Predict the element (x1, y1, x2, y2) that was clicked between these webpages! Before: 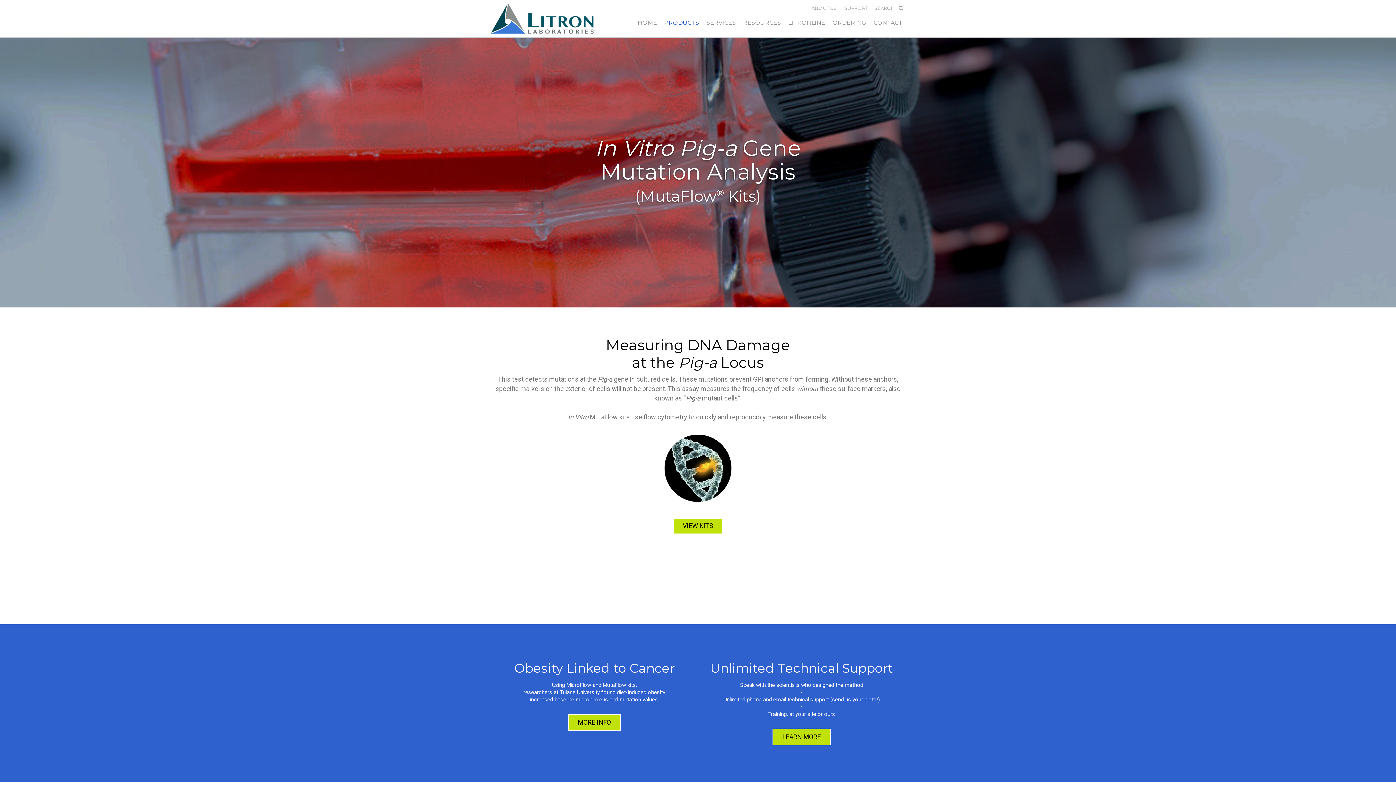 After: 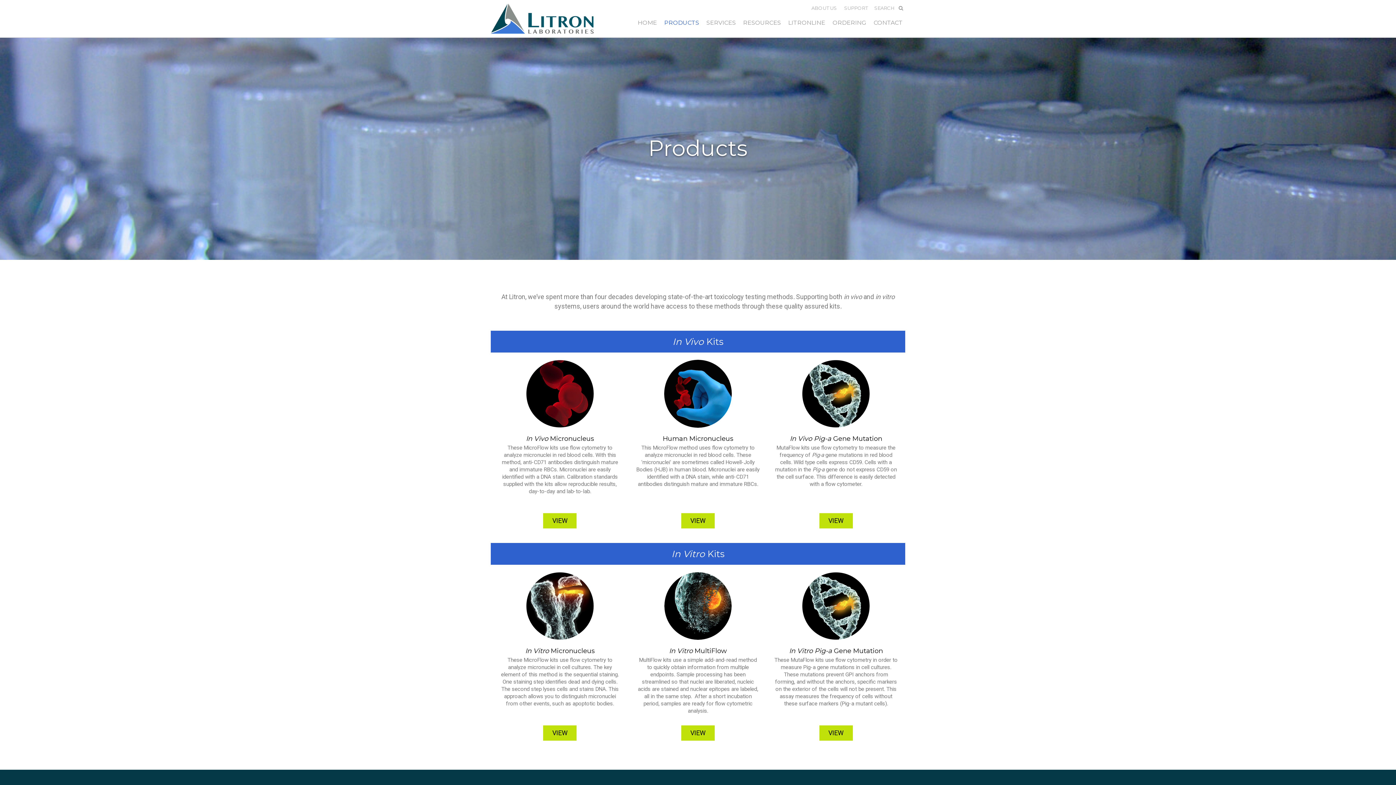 Action: label: PRODUCTS bbox: (661, 13, 701, 36)